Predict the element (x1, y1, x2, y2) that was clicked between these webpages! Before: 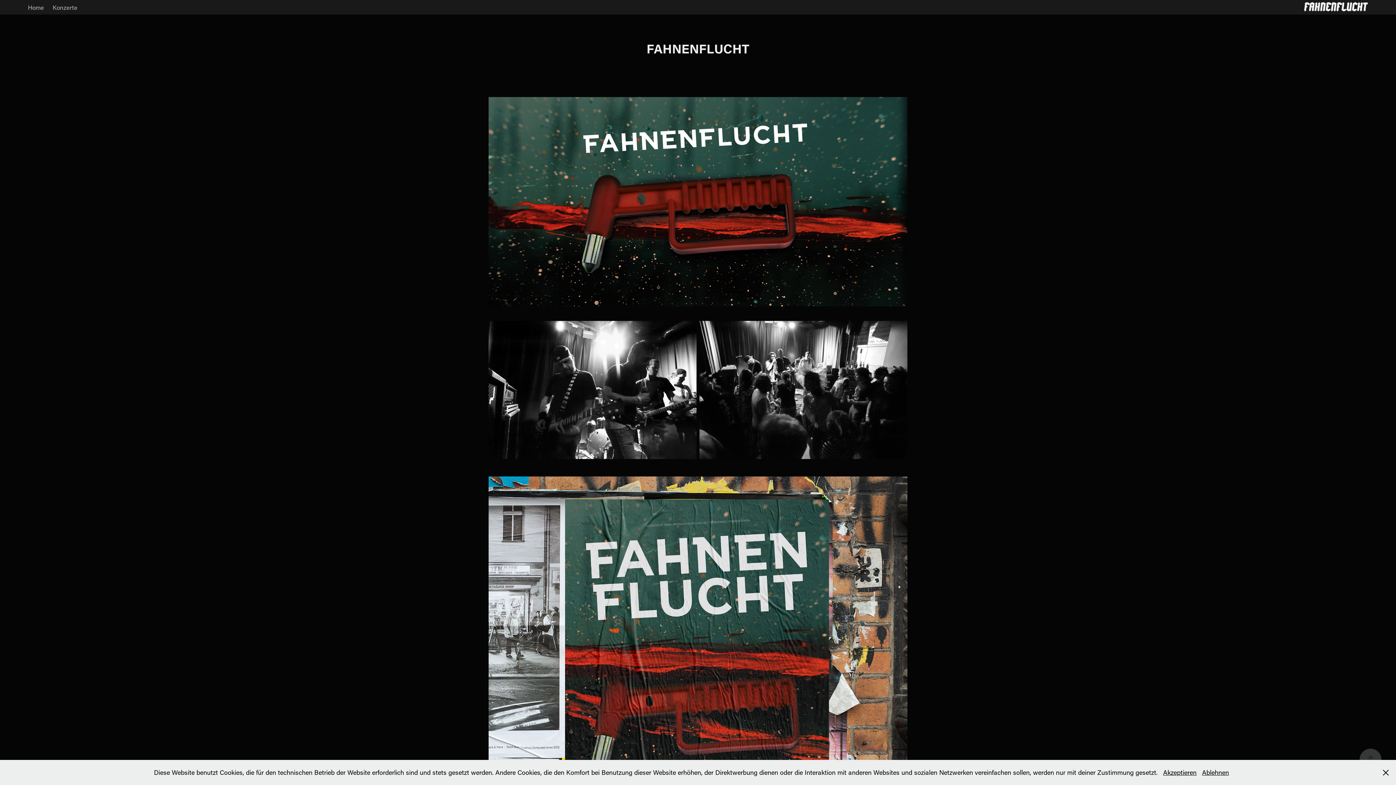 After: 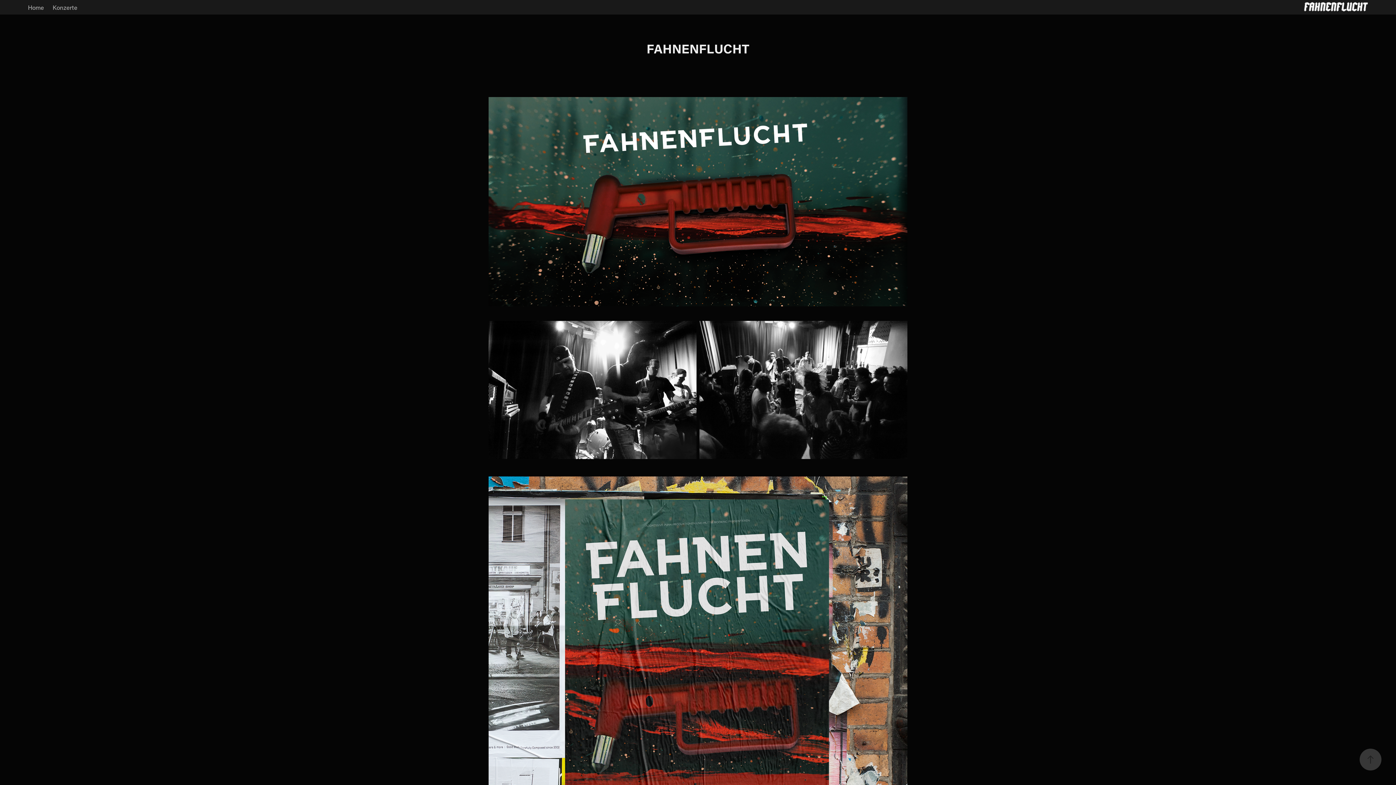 Action: label: Ablehnen bbox: (1202, 768, 1229, 777)